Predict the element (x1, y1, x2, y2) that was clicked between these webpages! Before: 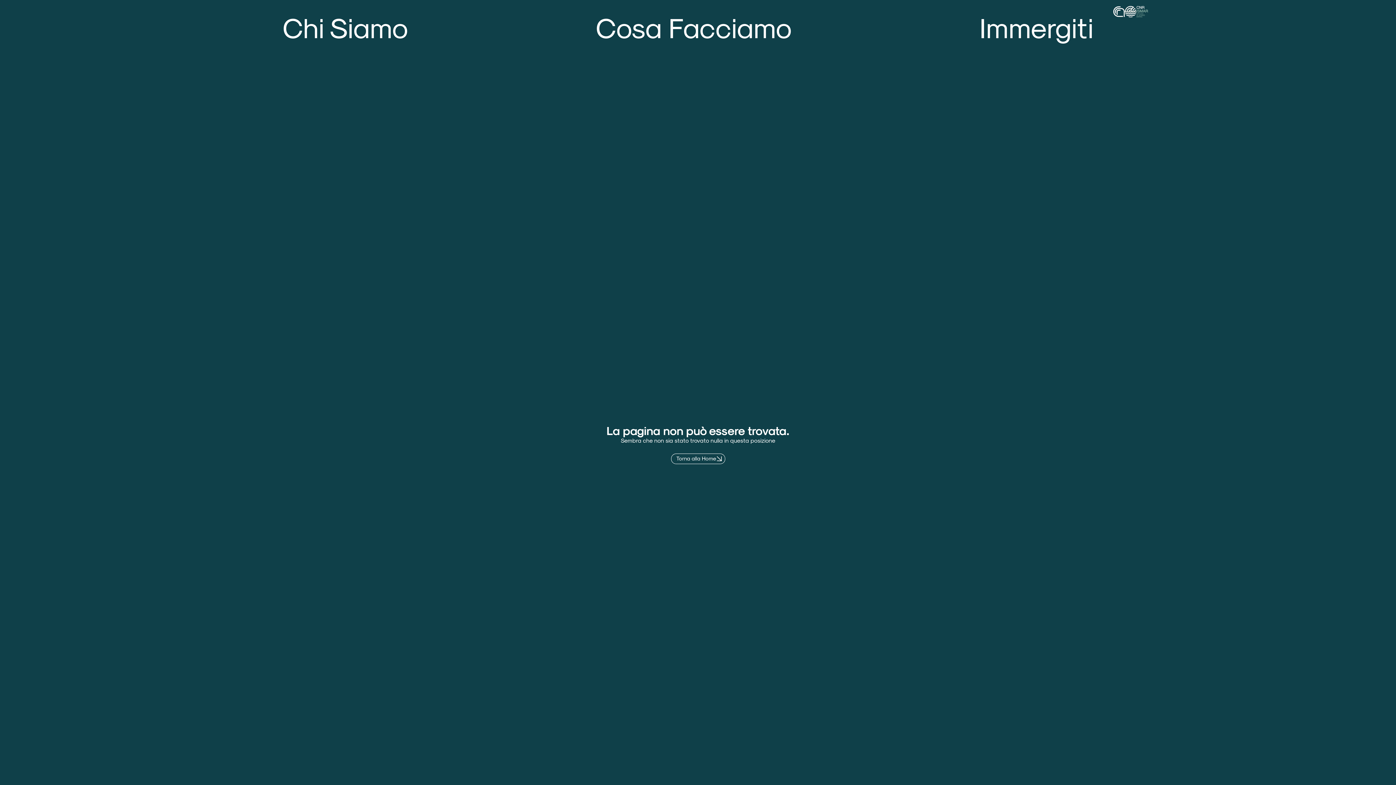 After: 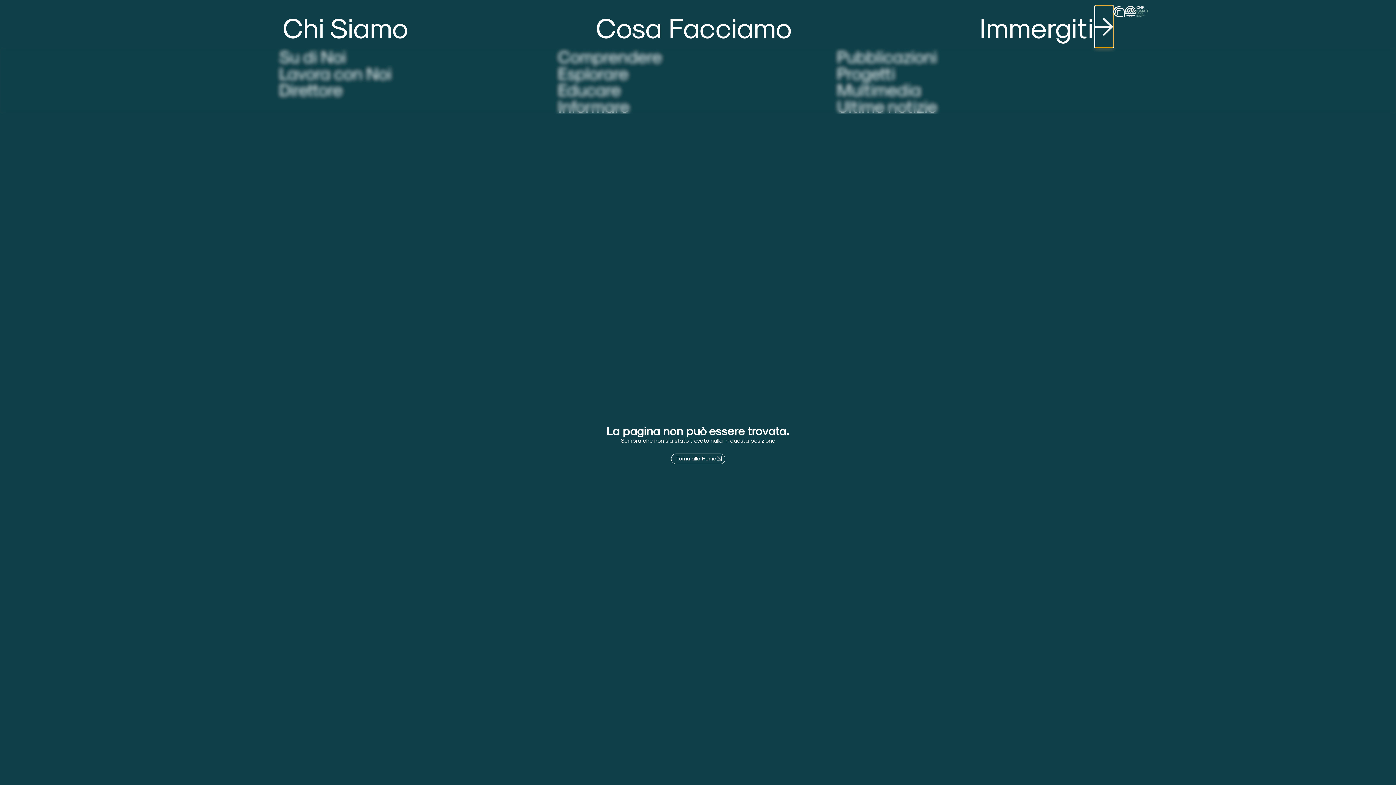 Action: bbox: (1095, 5, 1113, 47) label: Open Immergiti